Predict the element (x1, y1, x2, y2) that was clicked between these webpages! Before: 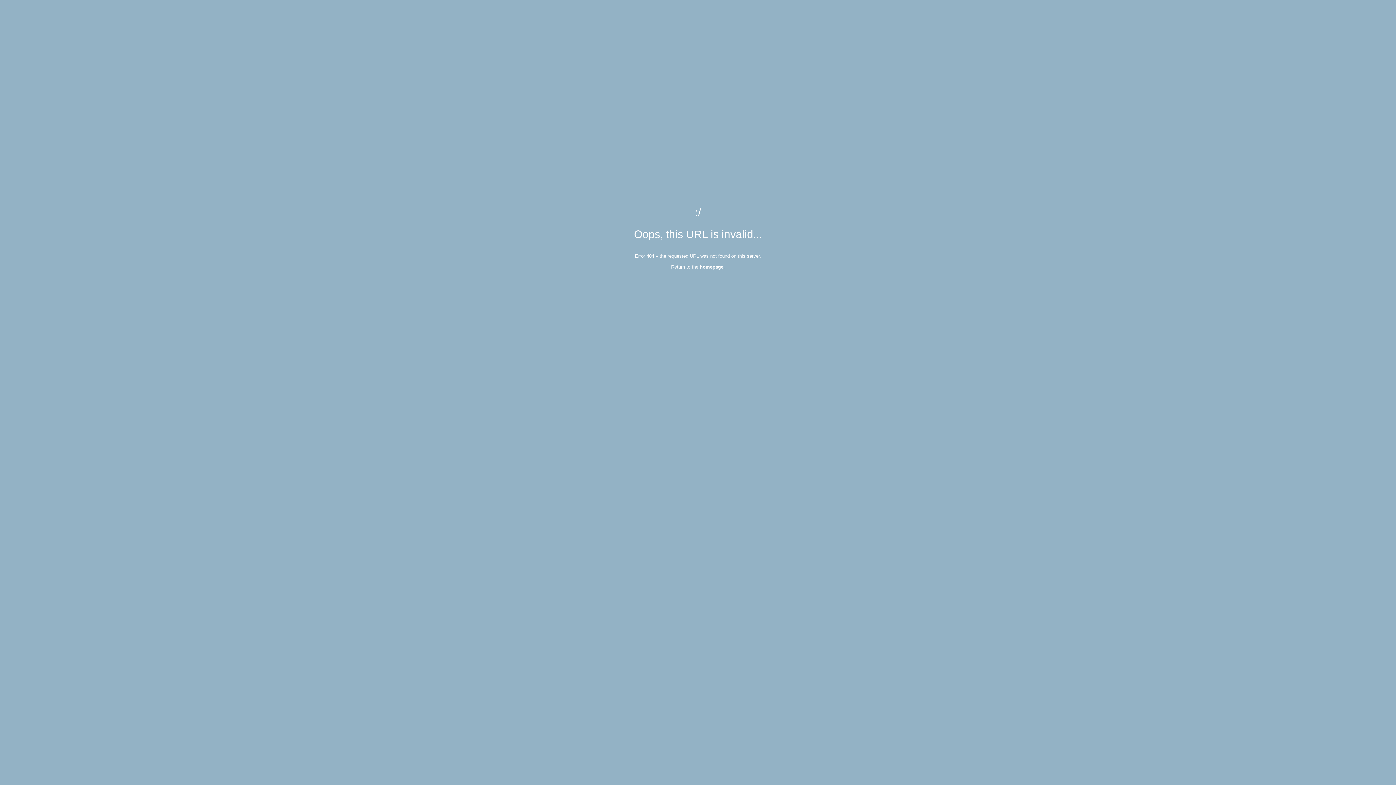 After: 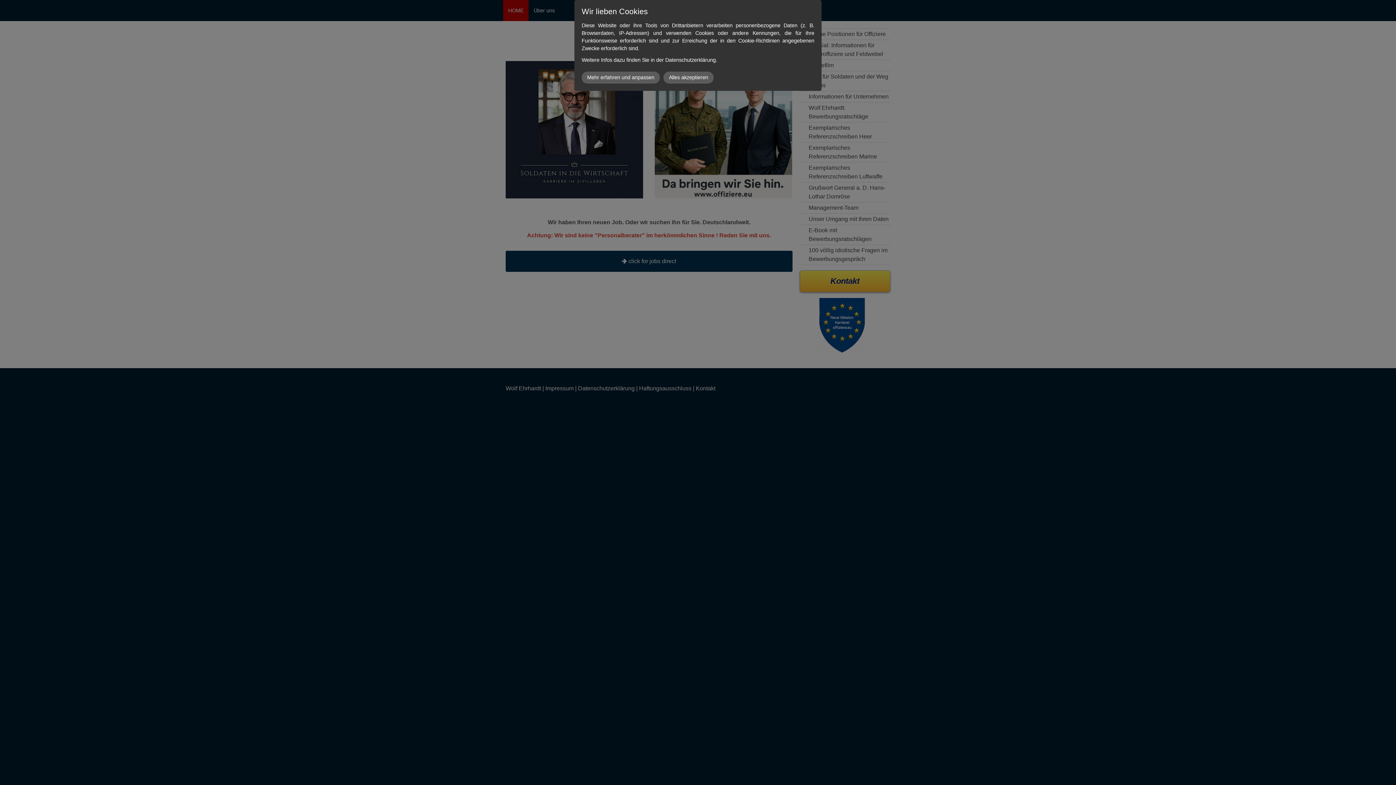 Action: bbox: (700, 264, 723, 269) label: homepage